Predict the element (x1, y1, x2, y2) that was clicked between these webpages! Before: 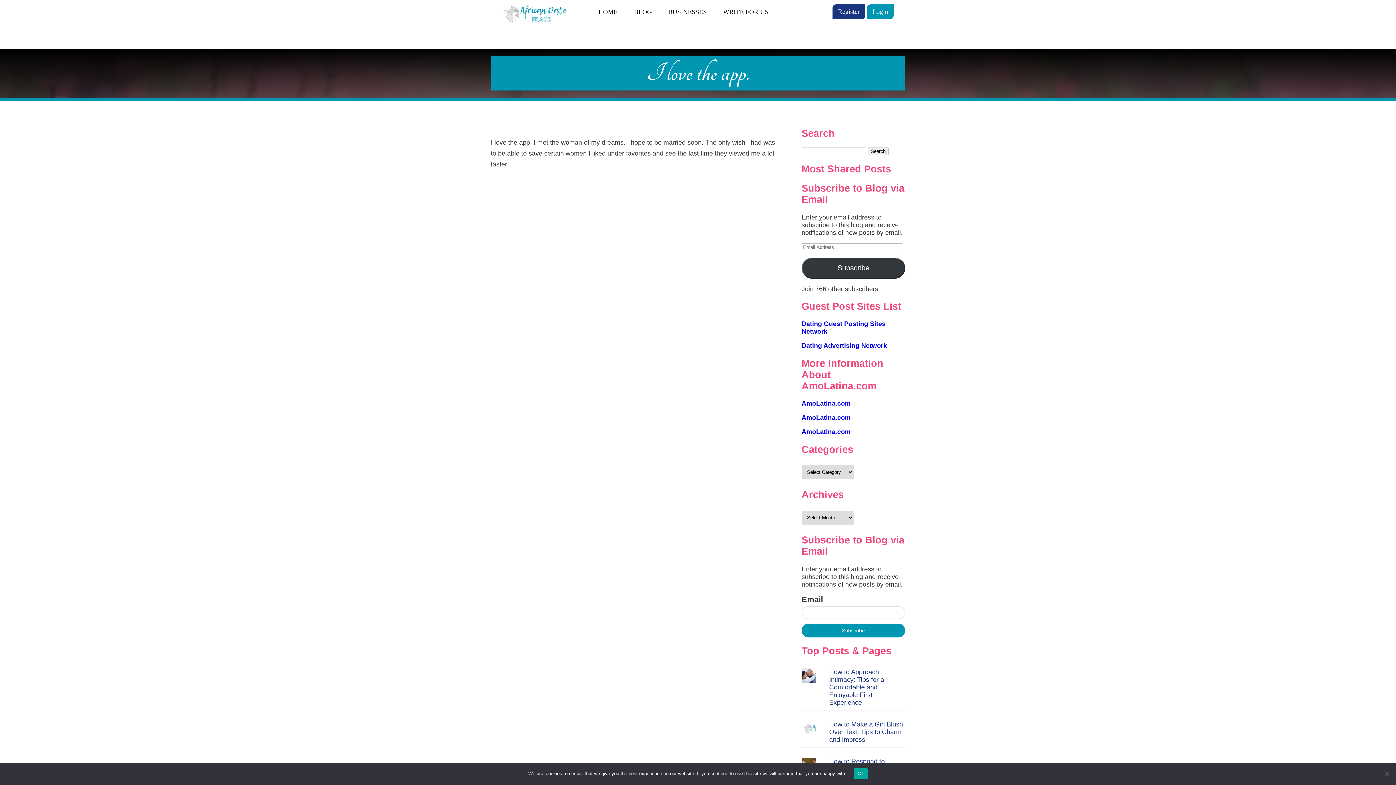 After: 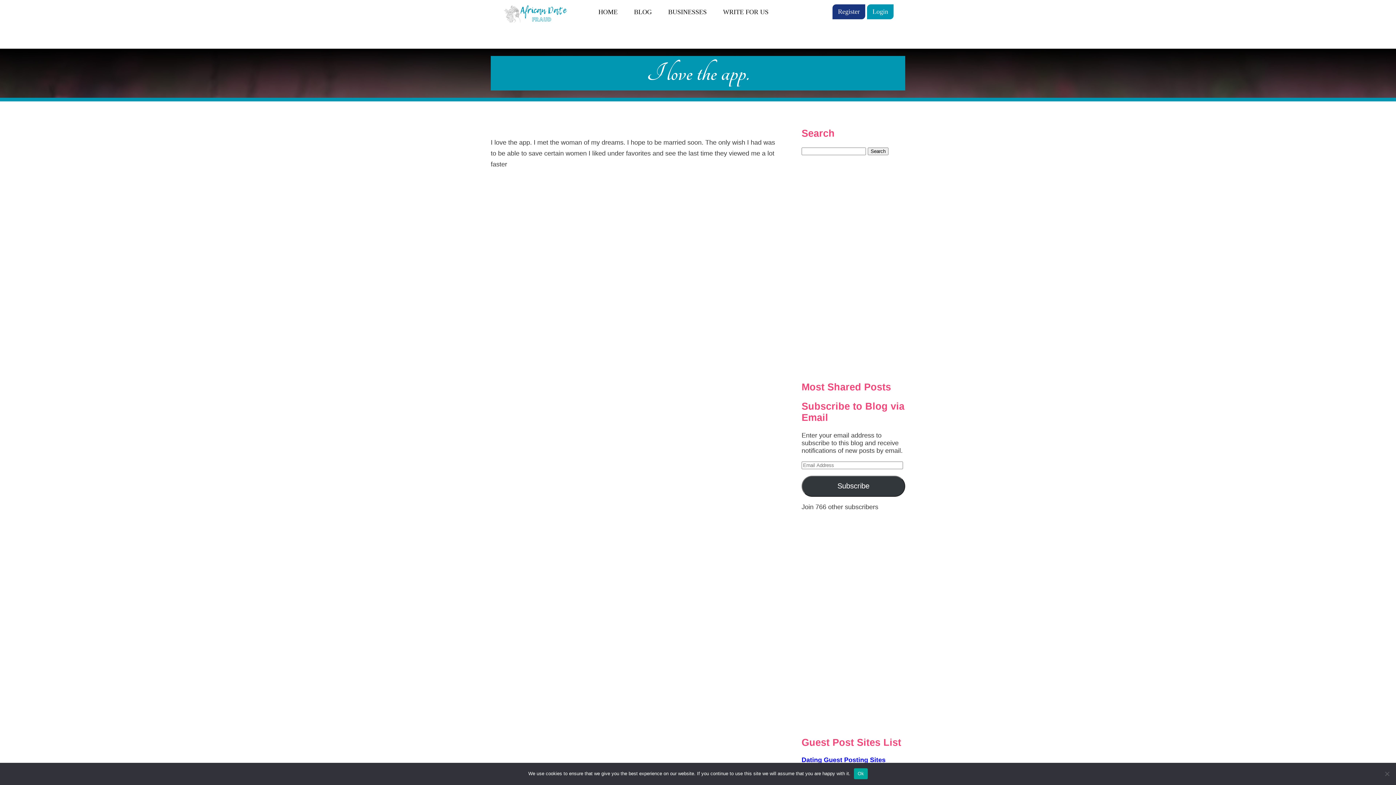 Action: bbox: (801, 428, 850, 435) label: AmoLatina.com